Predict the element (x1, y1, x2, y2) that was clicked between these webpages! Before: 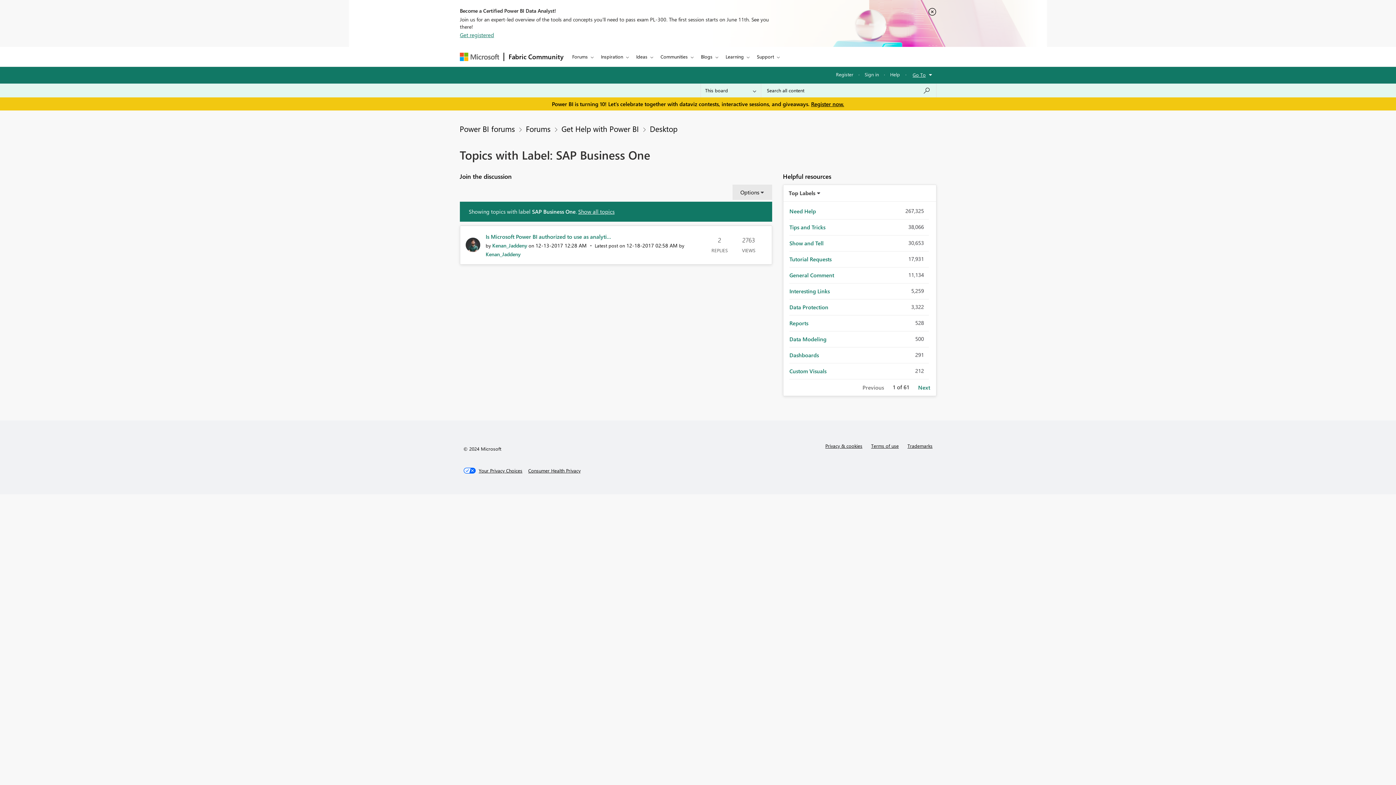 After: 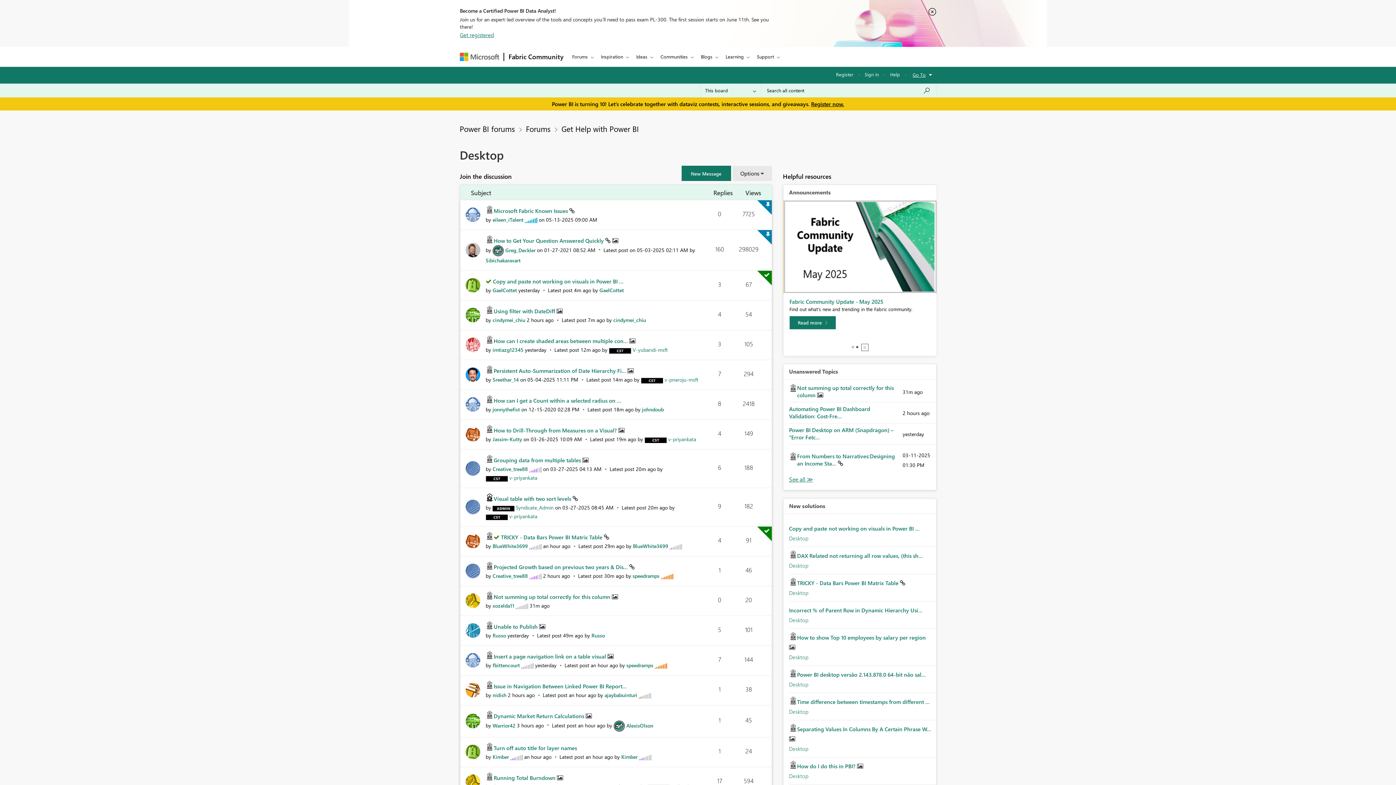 Action: bbox: (650, 123, 677, 133) label: Desktop